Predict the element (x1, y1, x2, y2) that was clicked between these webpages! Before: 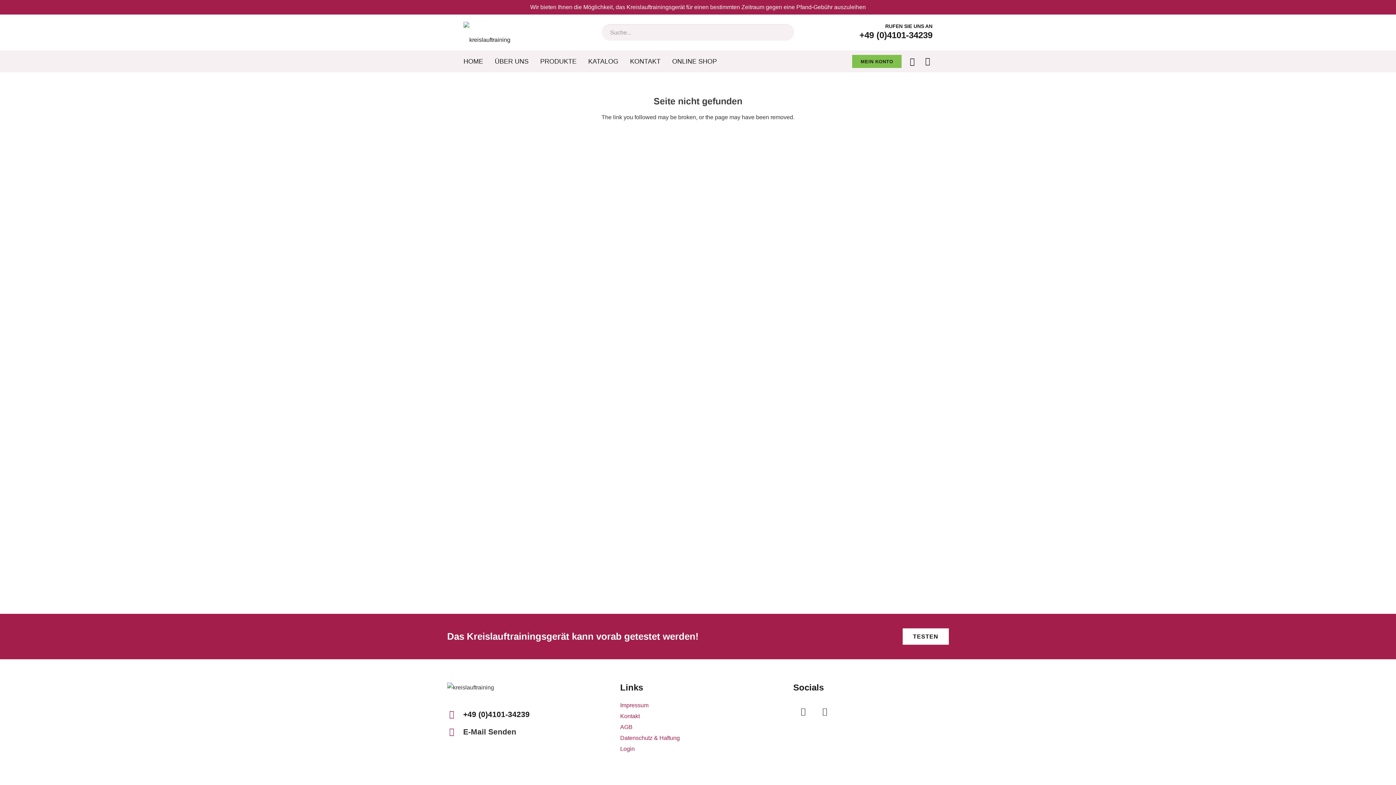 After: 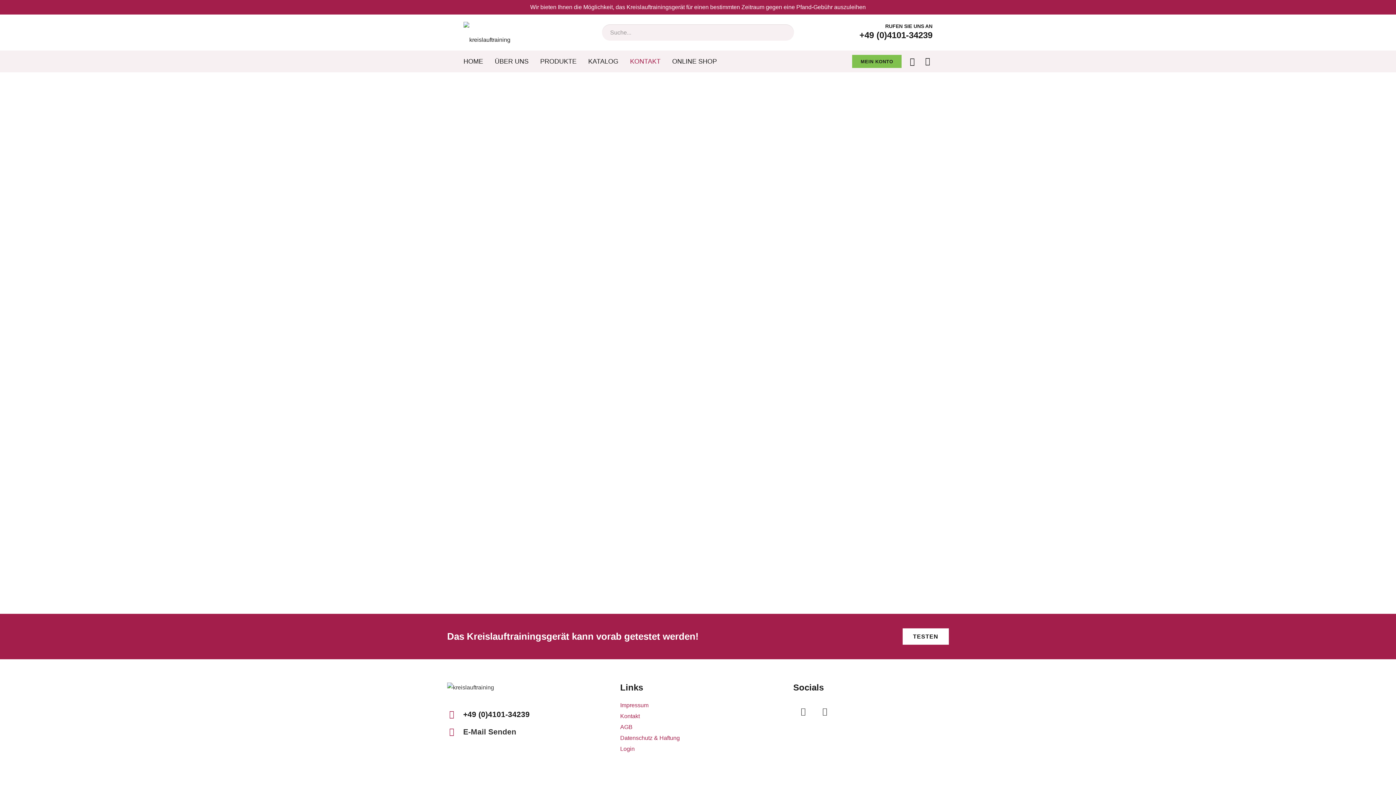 Action: label: Kontakt bbox: (620, 713, 639, 719)